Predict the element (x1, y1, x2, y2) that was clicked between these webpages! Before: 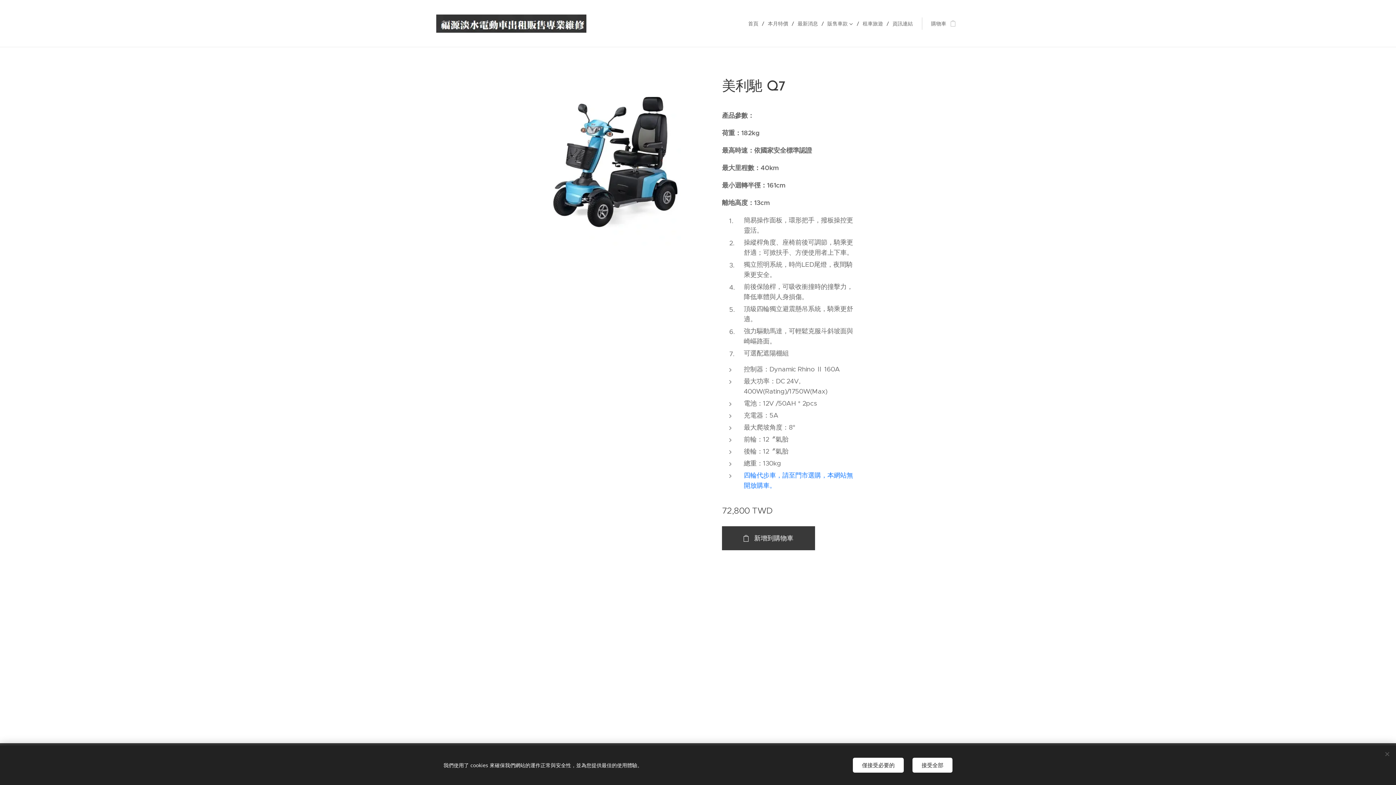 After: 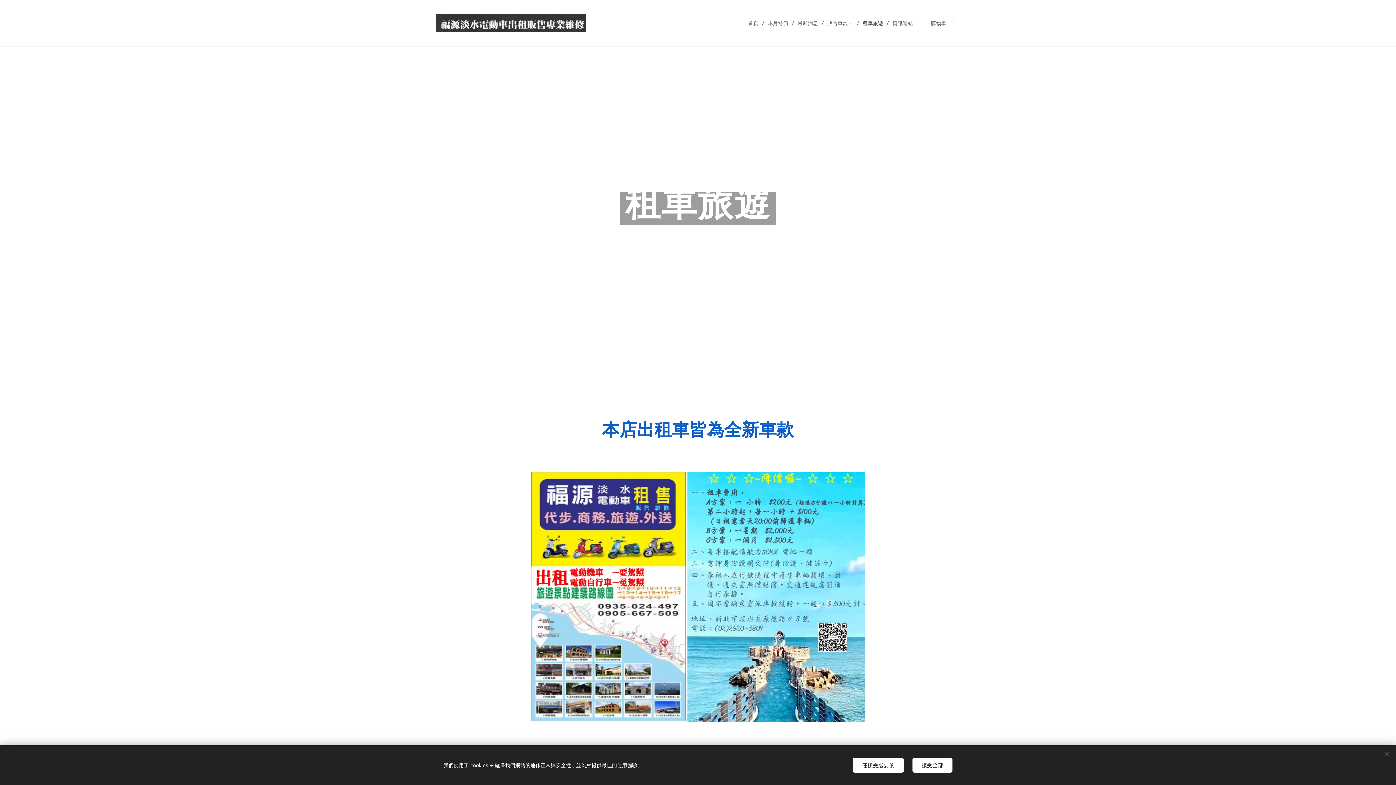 Action: label: 租車旅遊 bbox: (859, 14, 889, 32)